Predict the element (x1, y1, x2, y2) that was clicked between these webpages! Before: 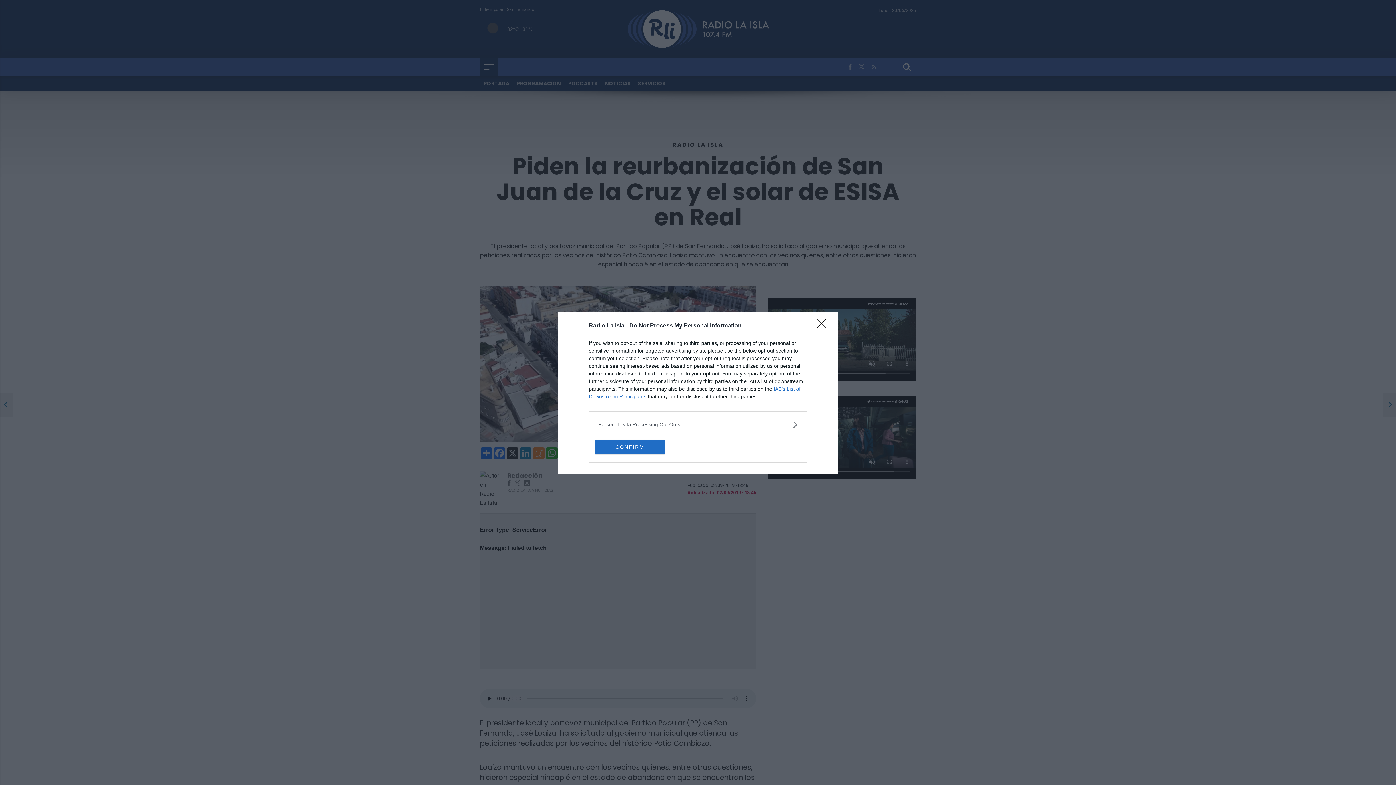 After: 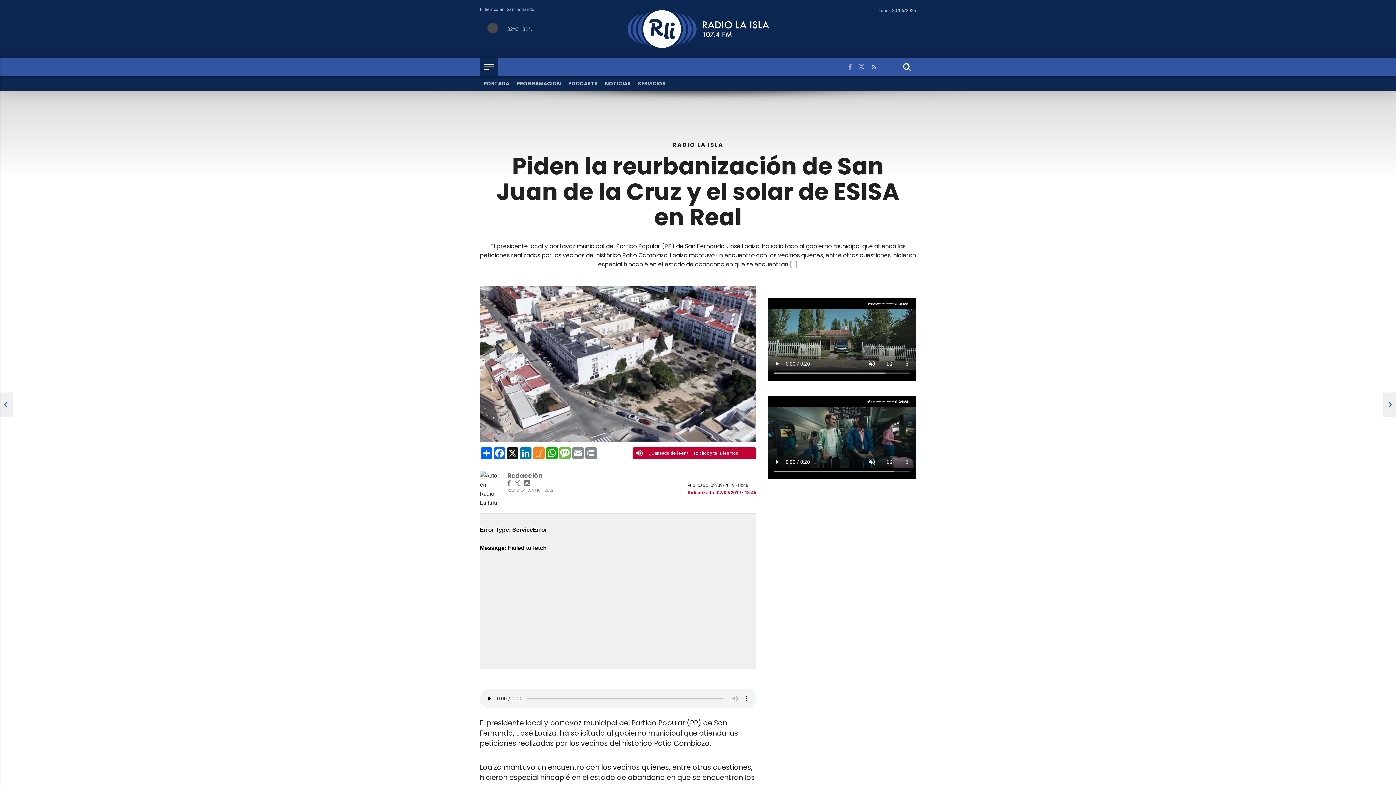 Action: bbox: (817, 319, 830, 332) label: Close